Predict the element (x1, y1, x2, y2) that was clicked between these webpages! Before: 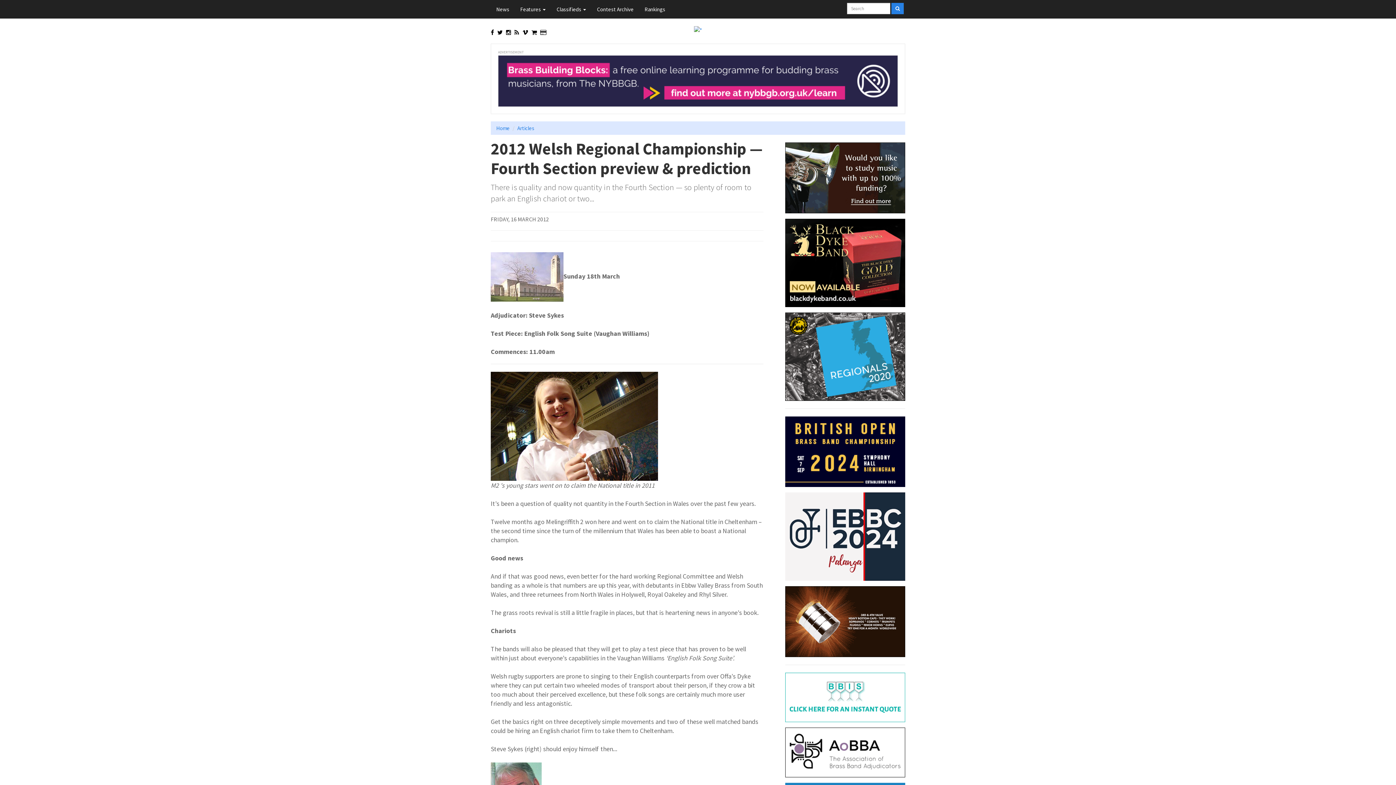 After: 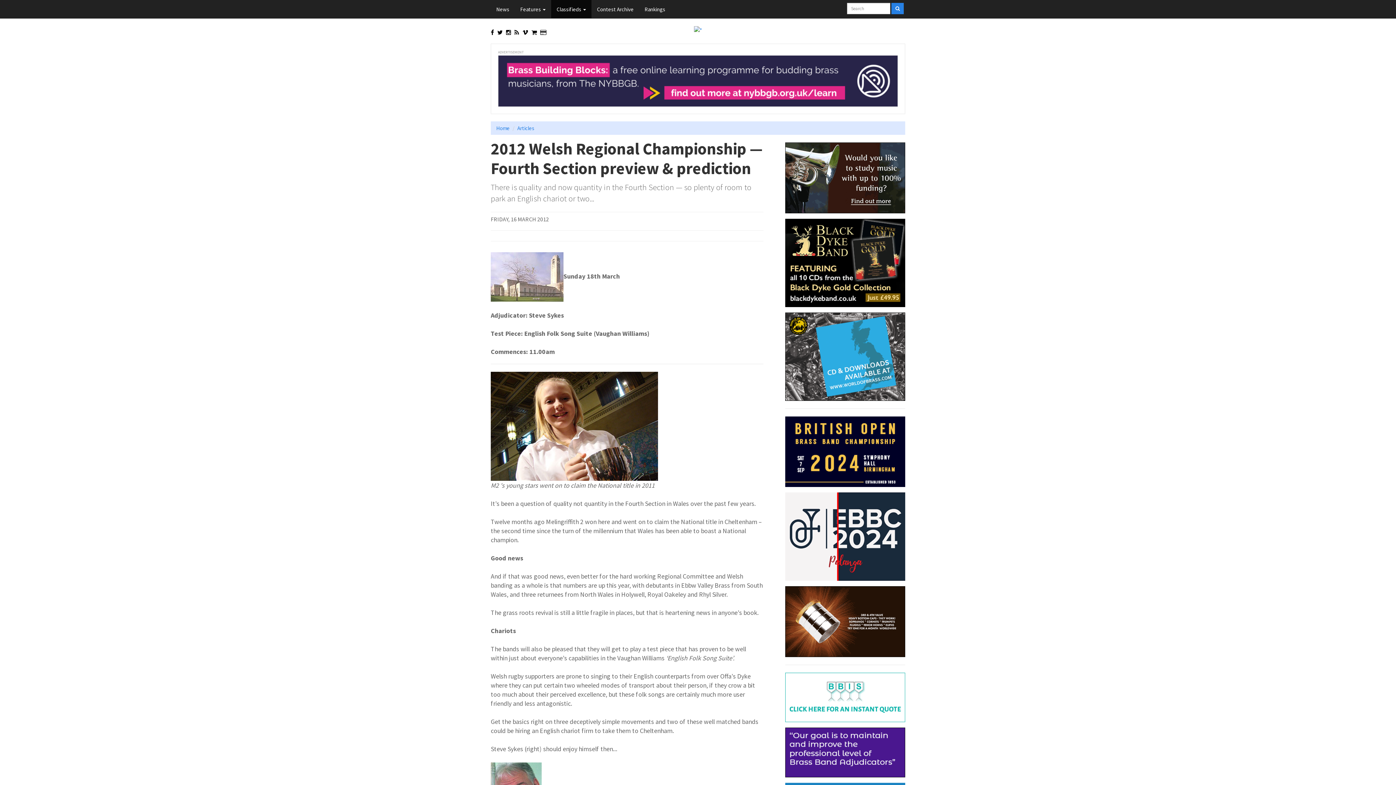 Action: bbox: (551, 0, 591, 18) label: Classifieds 